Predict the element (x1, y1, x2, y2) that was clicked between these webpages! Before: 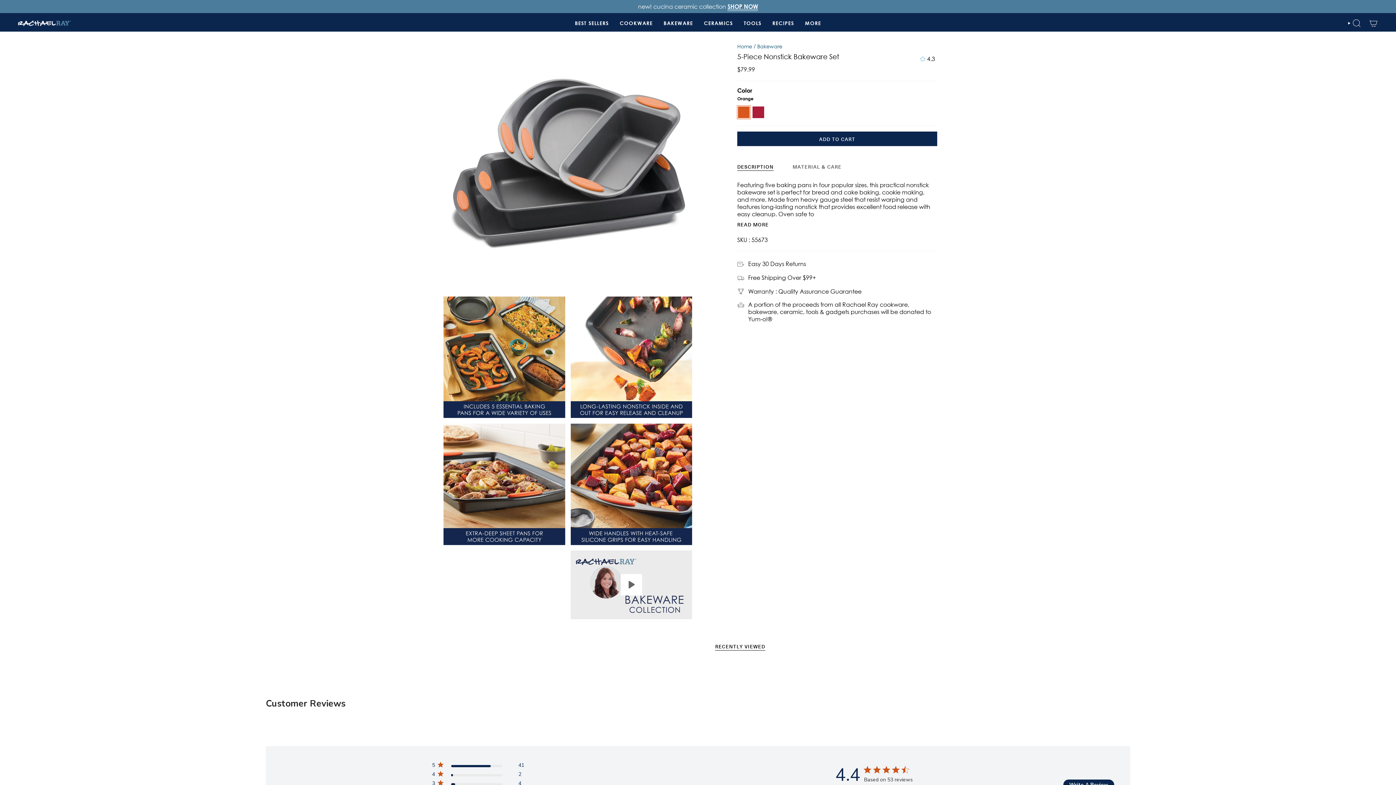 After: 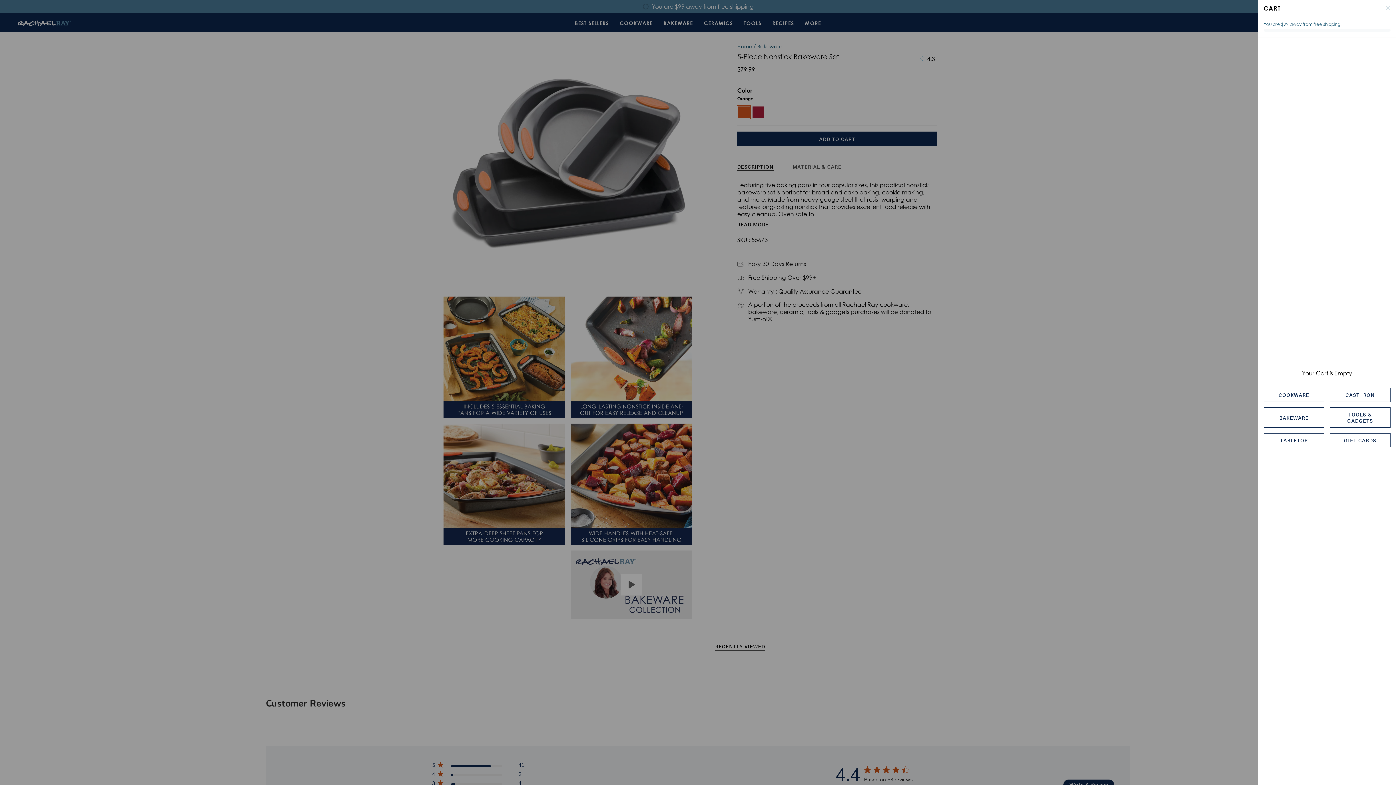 Action: label: CART bbox: (1365, 14, 1382, 31)